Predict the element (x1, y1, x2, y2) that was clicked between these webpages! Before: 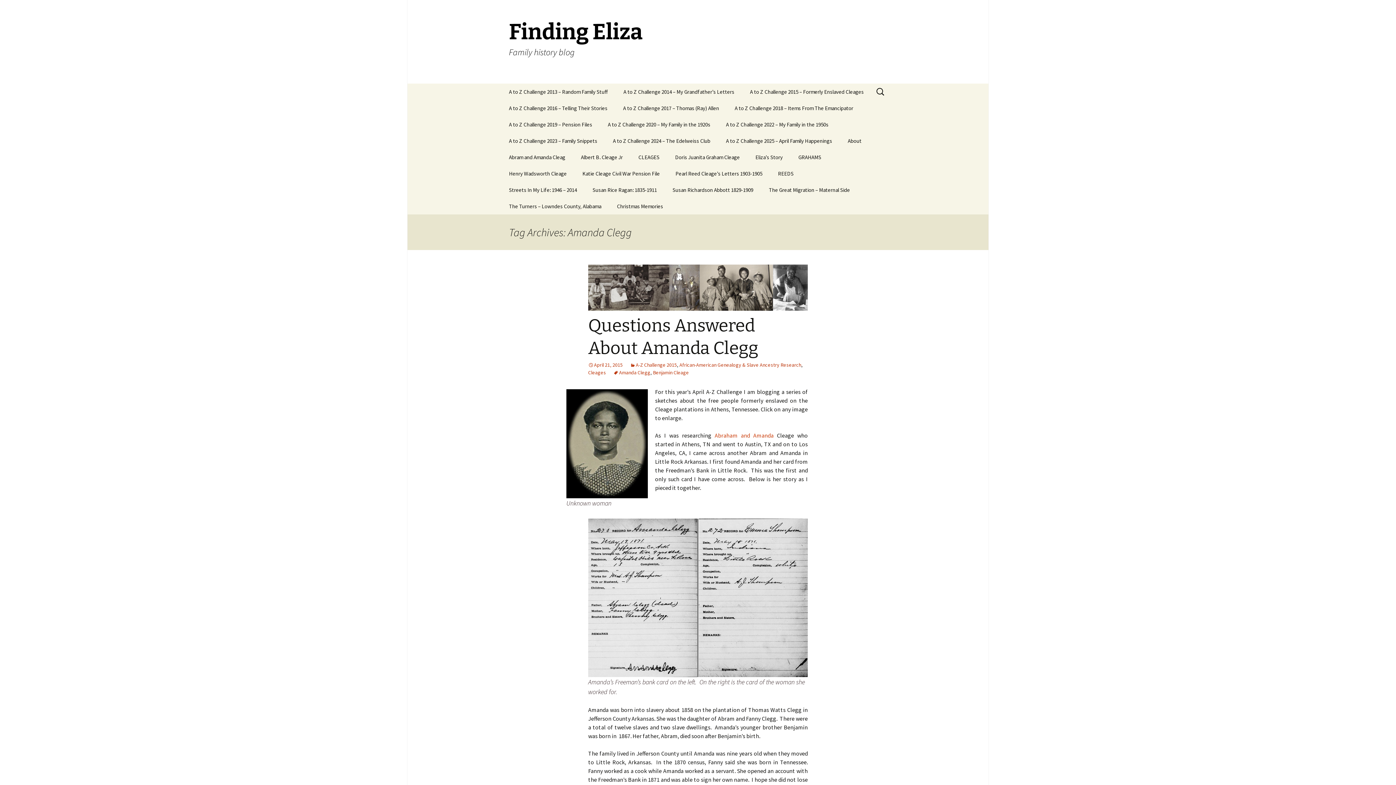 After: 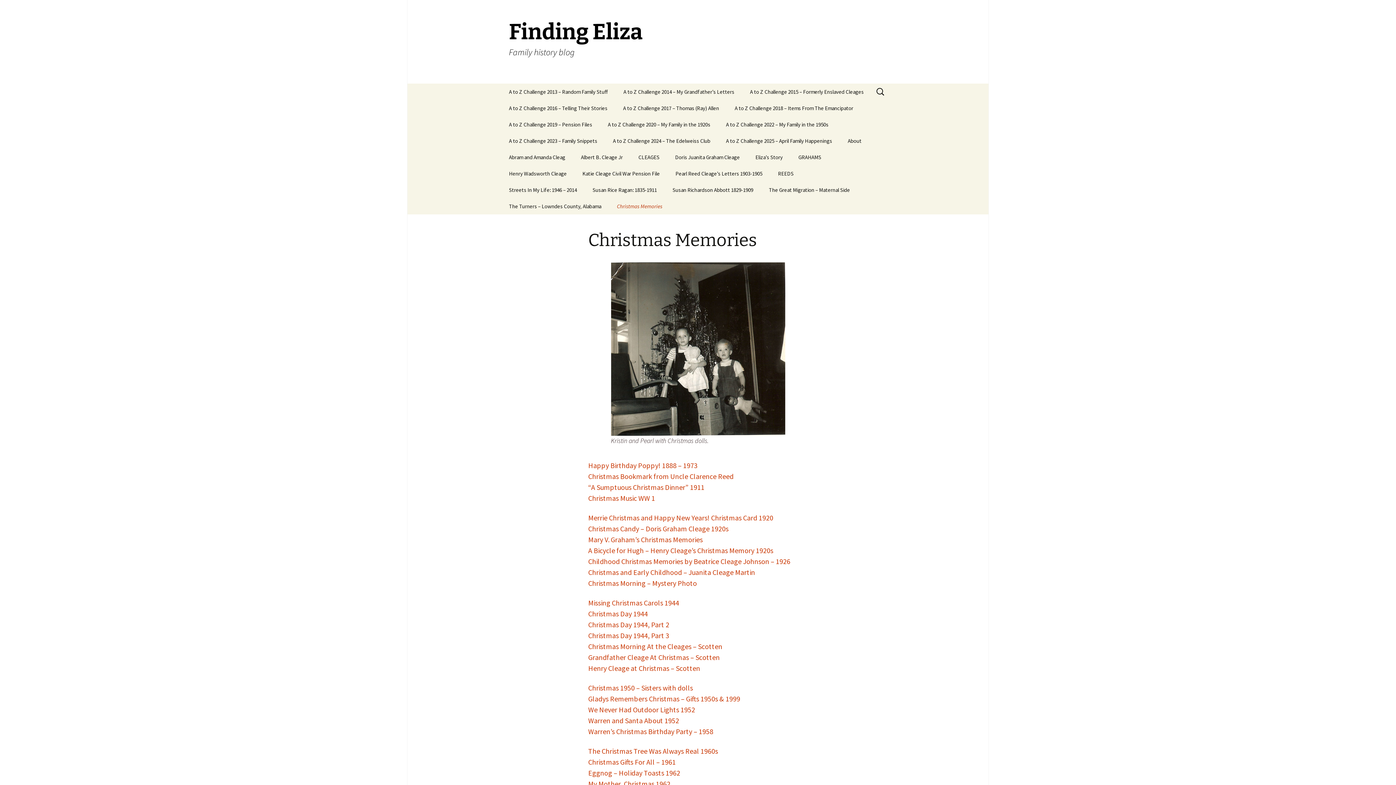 Action: label: Christmas Memories bbox: (609, 198, 670, 214)